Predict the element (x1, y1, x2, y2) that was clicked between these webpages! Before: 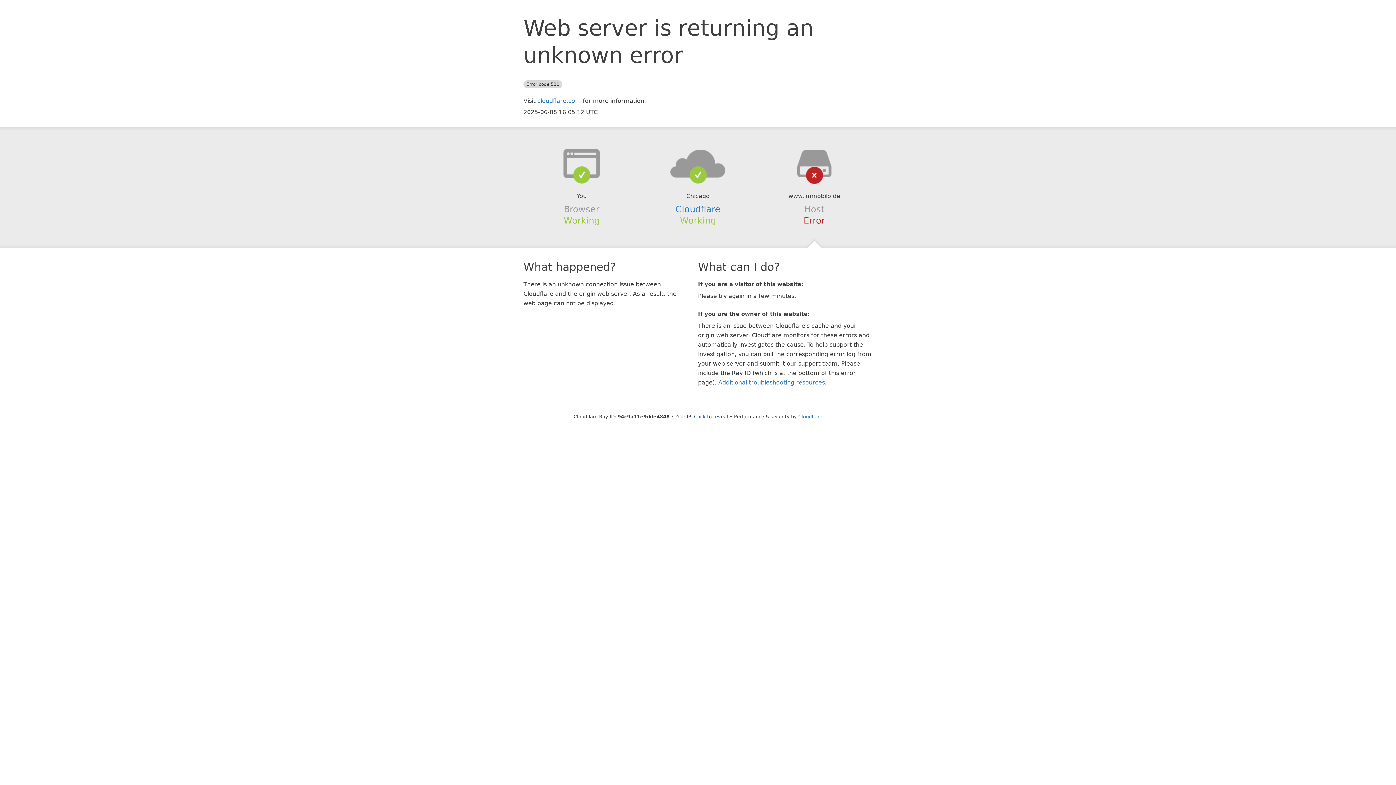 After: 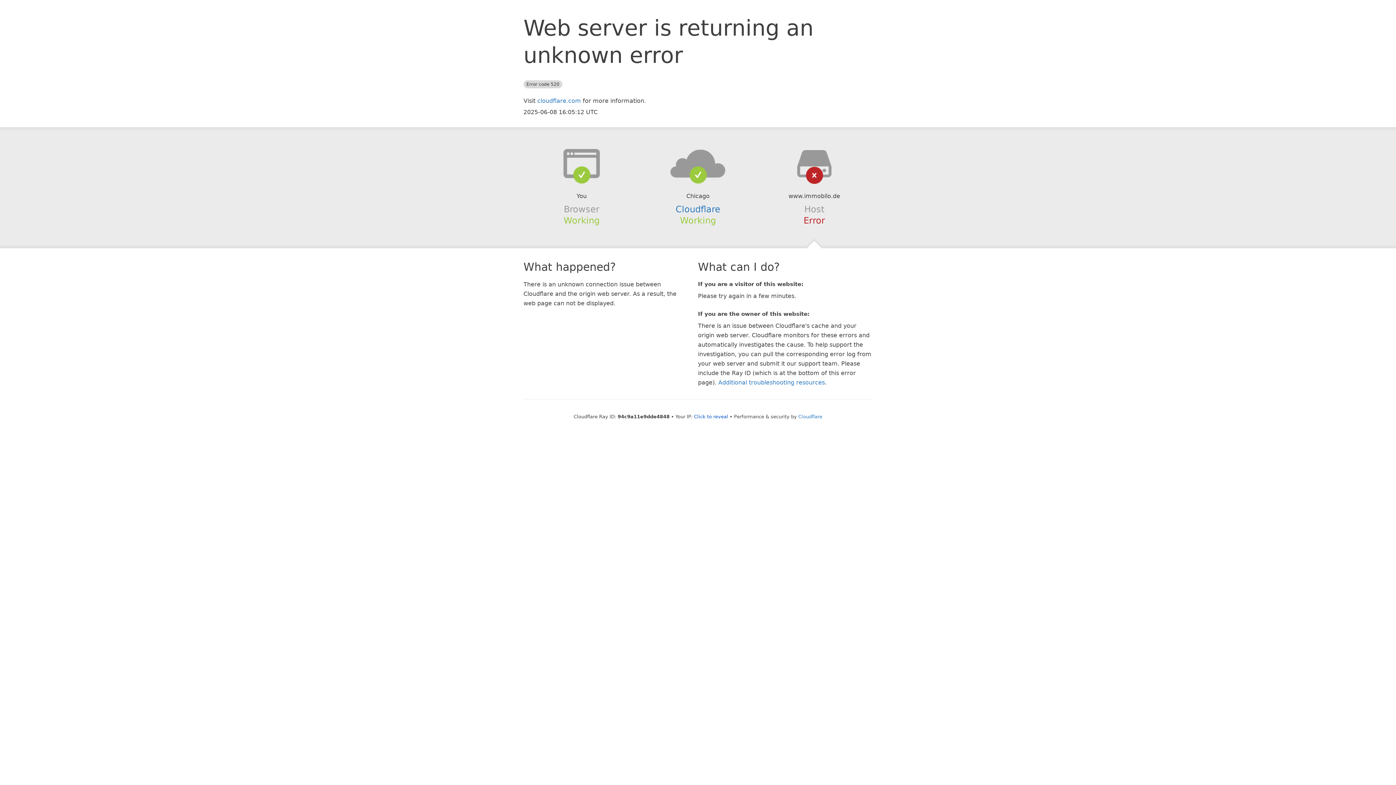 Action: bbox: (639, 148, 756, 178)